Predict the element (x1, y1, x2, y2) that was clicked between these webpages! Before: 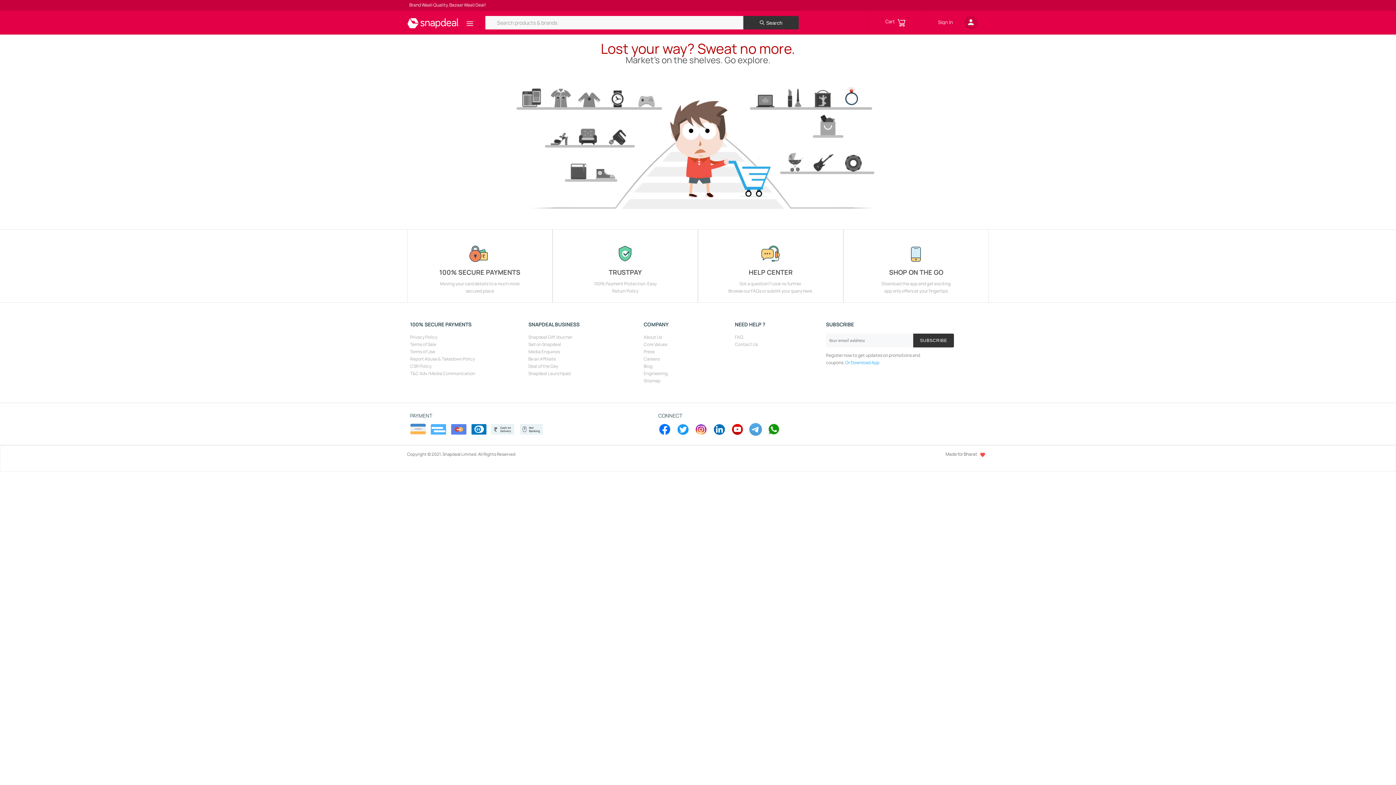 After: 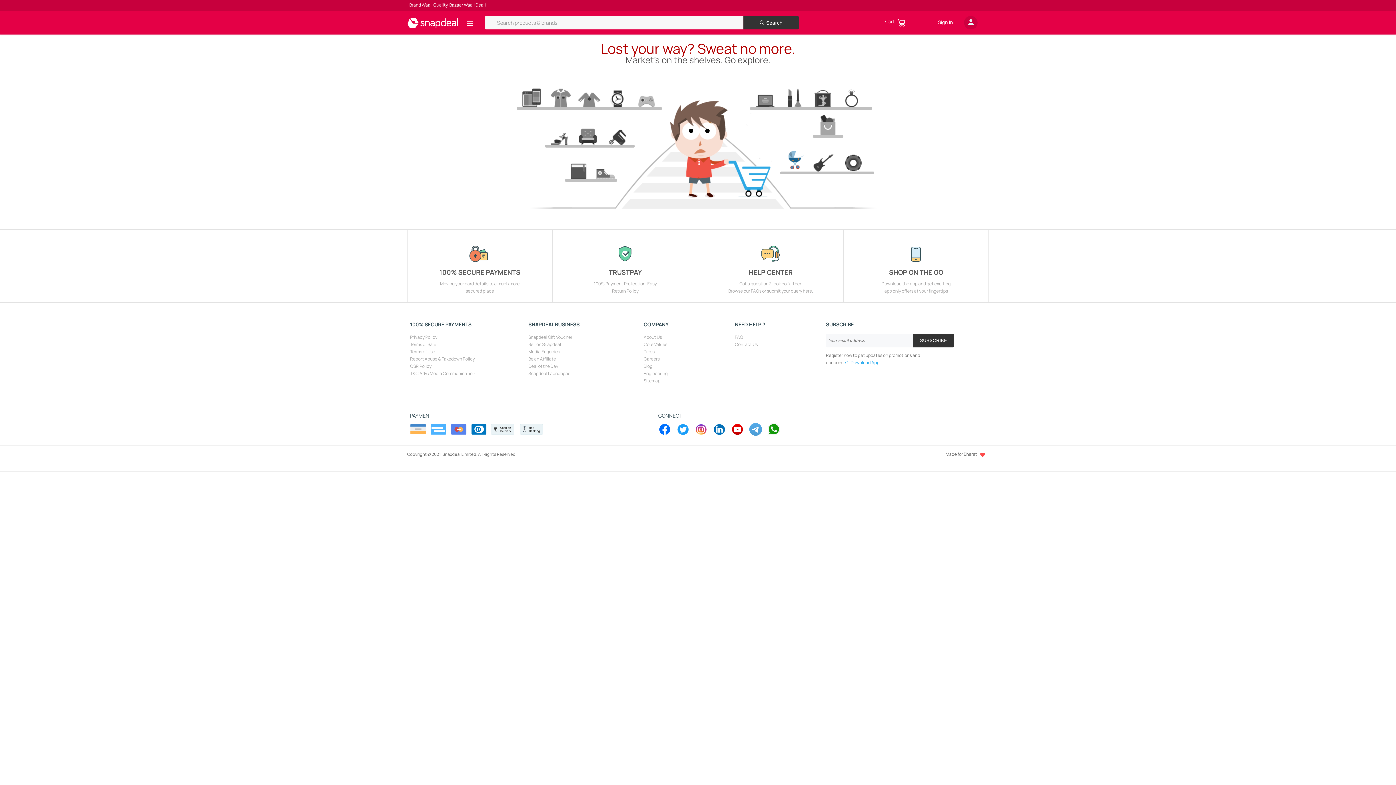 Action: bbox: (528, 334, 572, 340) label: Snapdeal Gift Voucher